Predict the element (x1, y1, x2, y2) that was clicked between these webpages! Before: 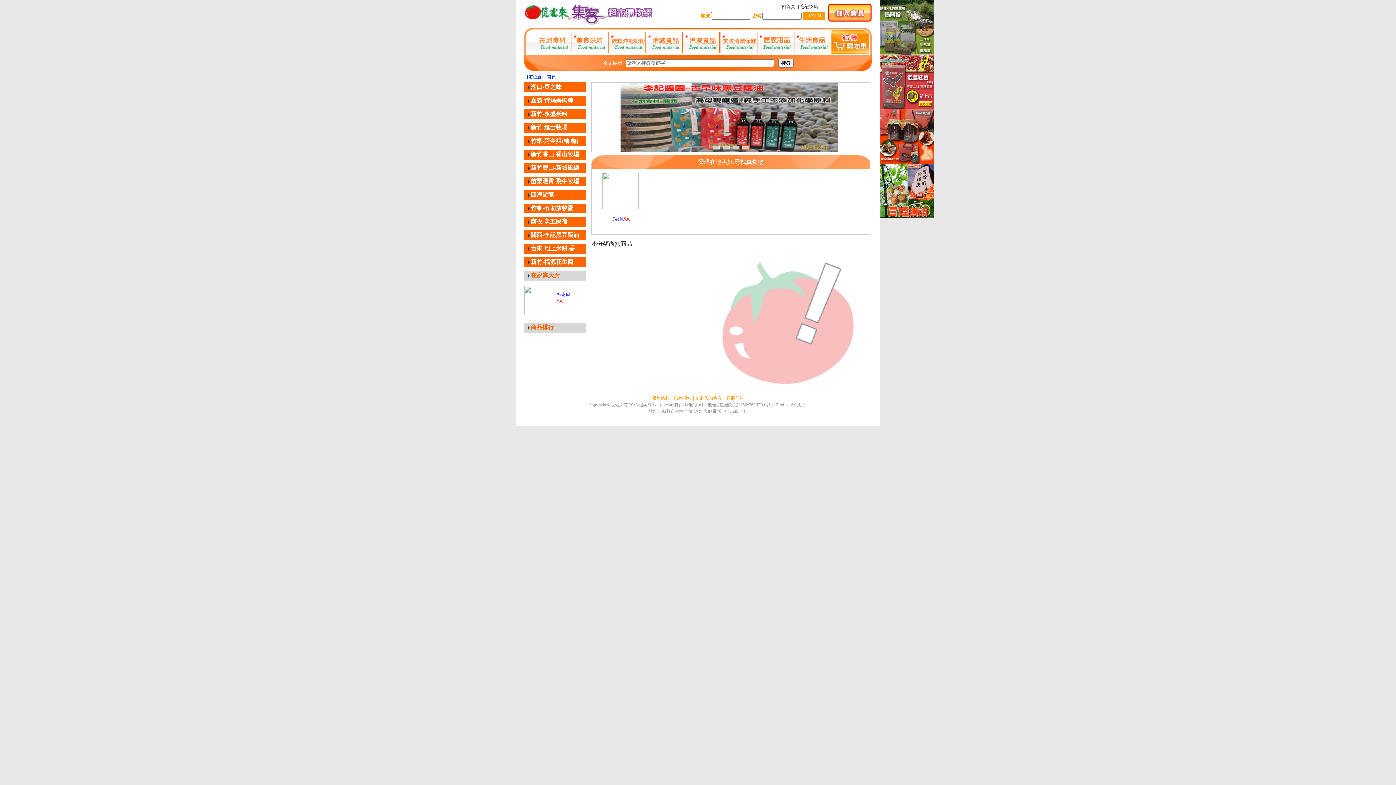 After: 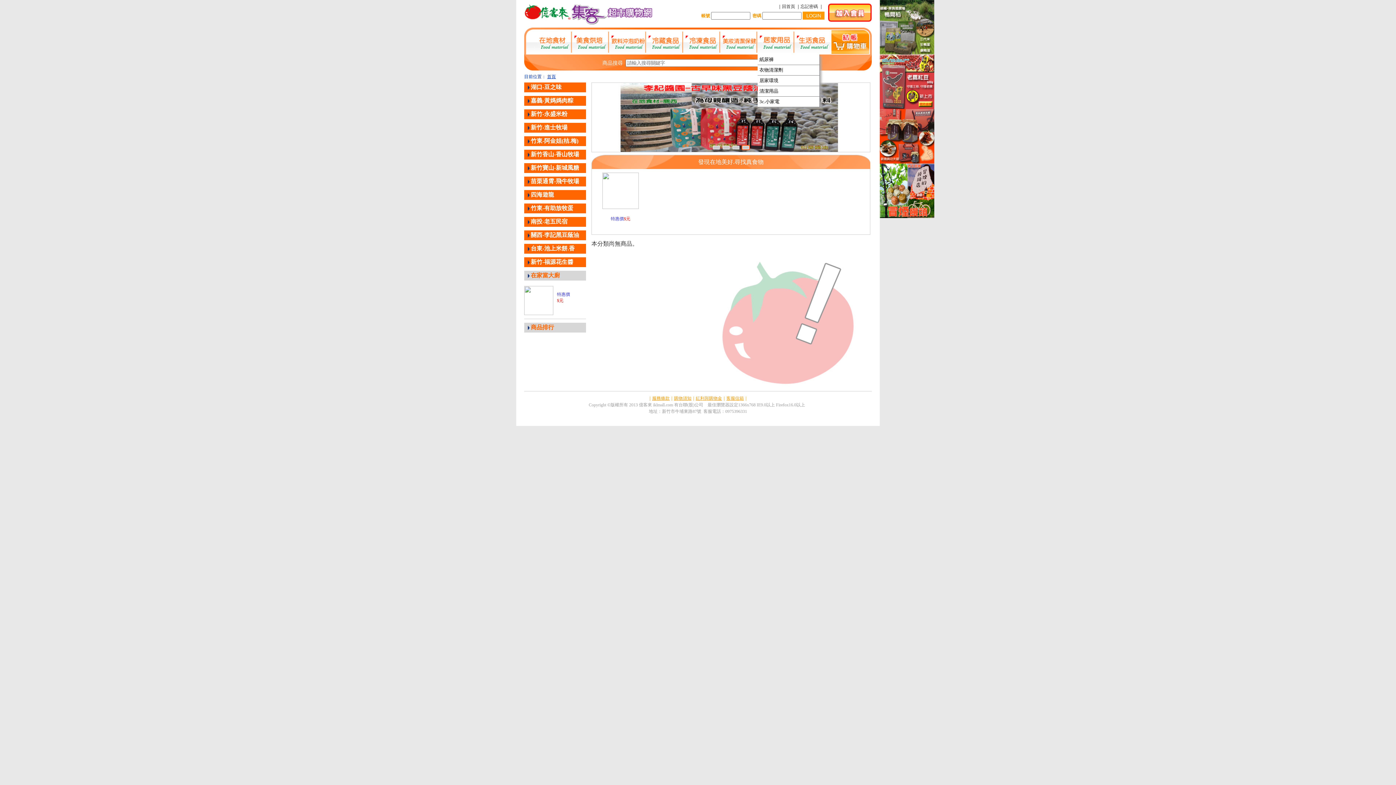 Action: bbox: (757, 50, 793, 59)